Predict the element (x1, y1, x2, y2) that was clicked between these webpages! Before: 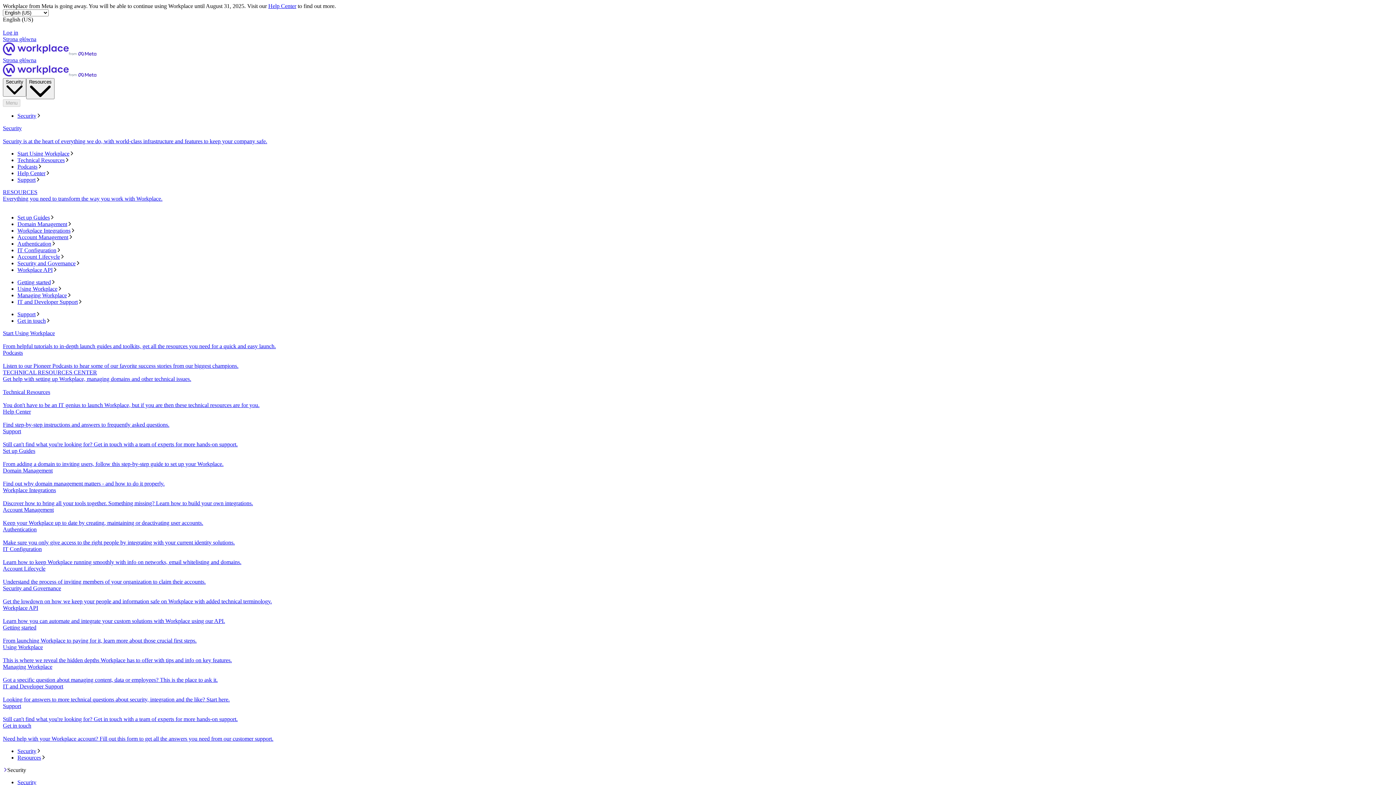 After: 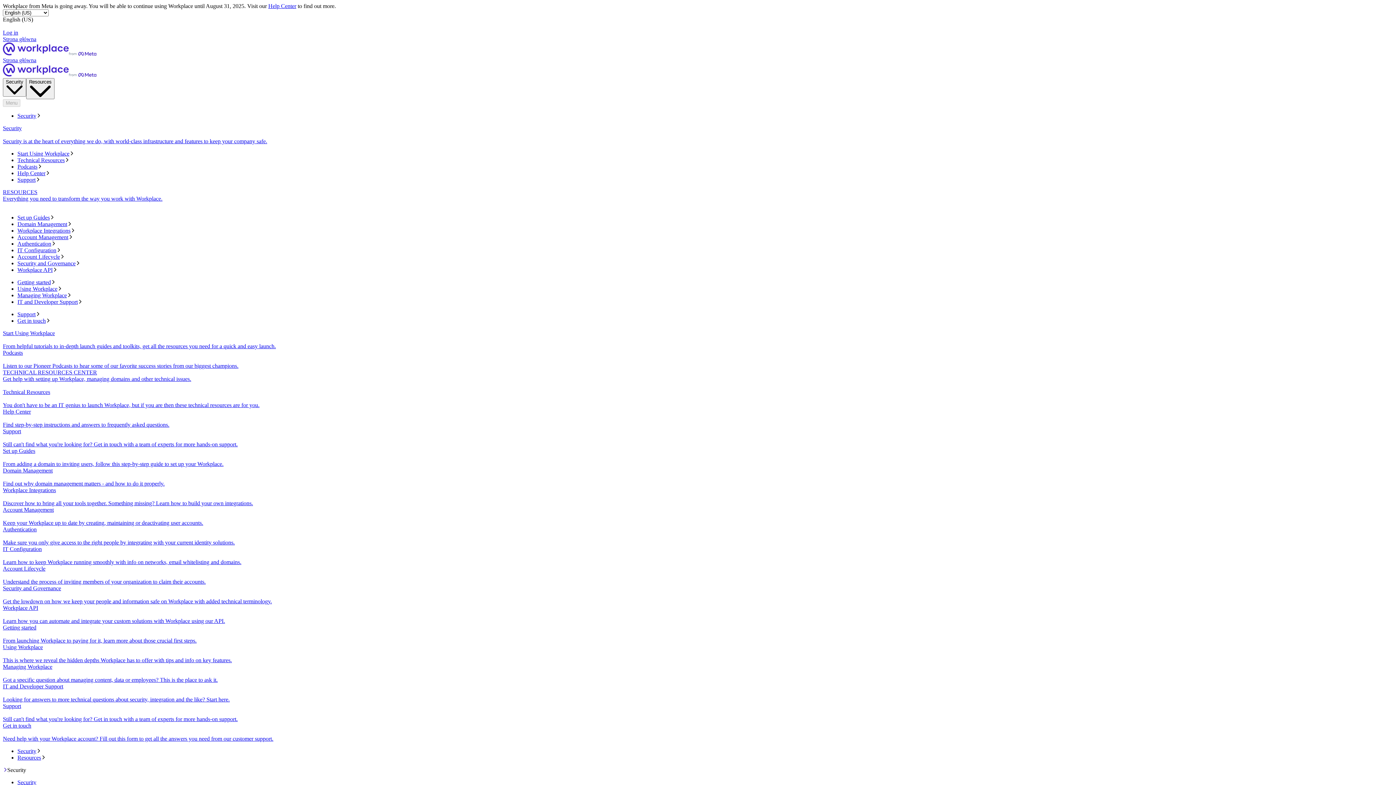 Action: bbox: (2, 546, 1393, 565) label: IT Configuration
Learn how to keep Workplace running smoothly with info on networks, email whitelisting and domains.